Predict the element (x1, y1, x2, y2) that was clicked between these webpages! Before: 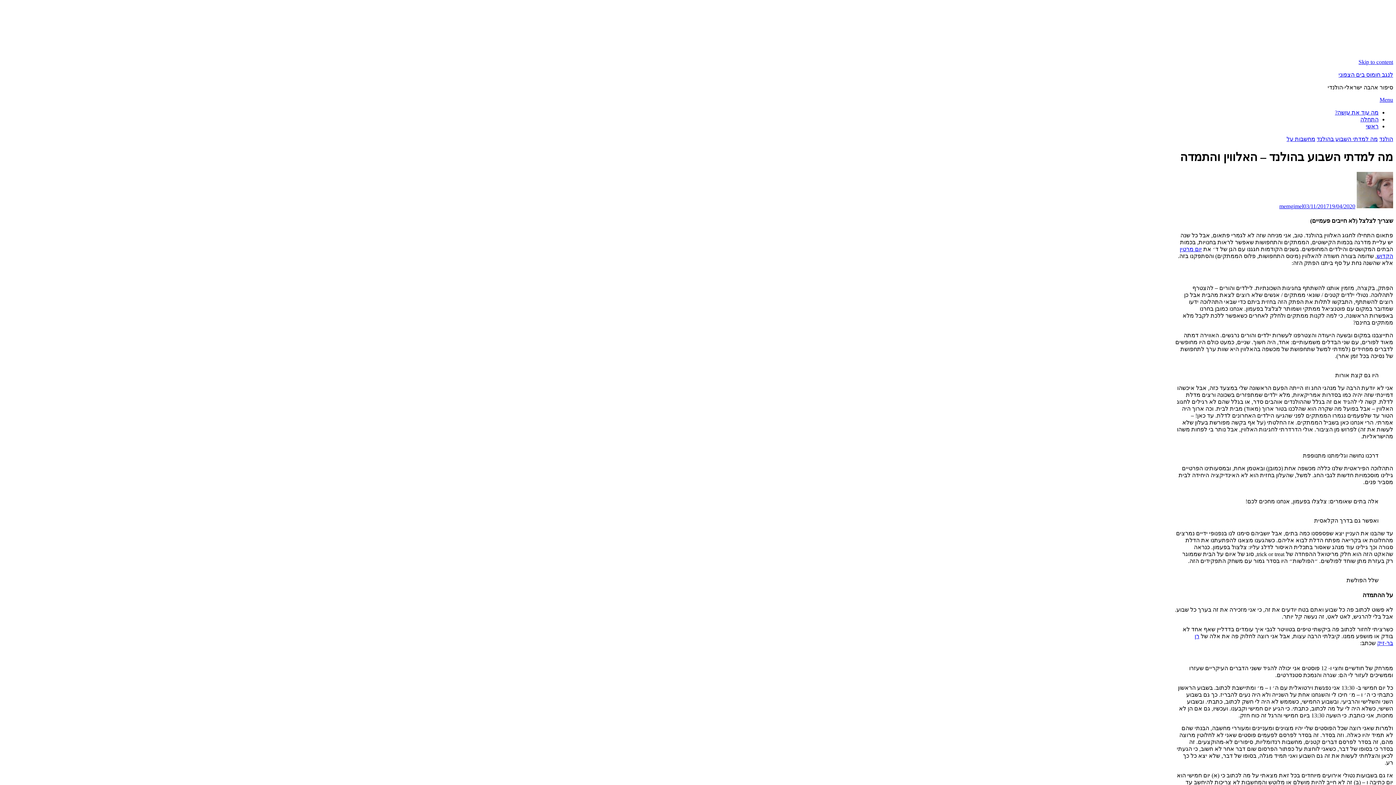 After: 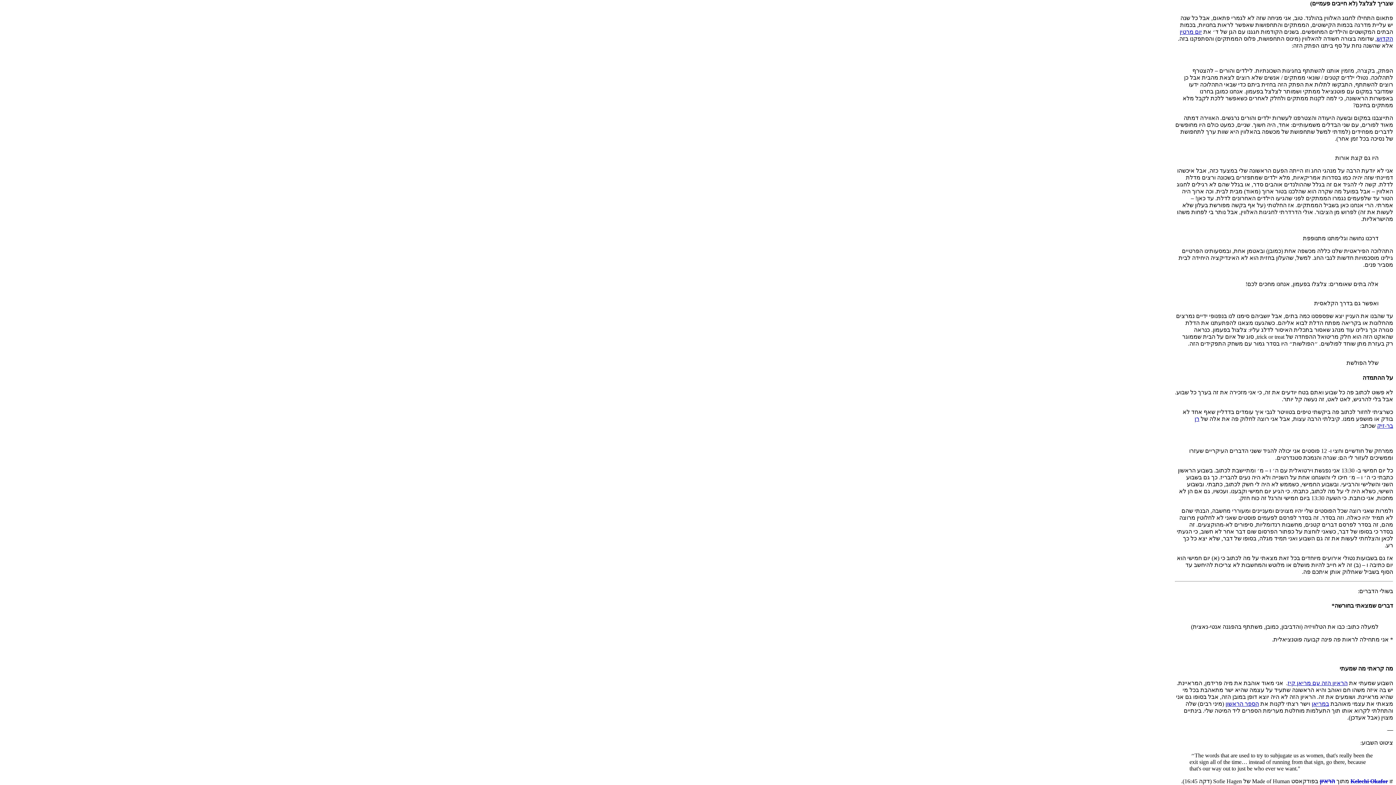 Action: bbox: (1358, 58, 1393, 65) label: Skip to content